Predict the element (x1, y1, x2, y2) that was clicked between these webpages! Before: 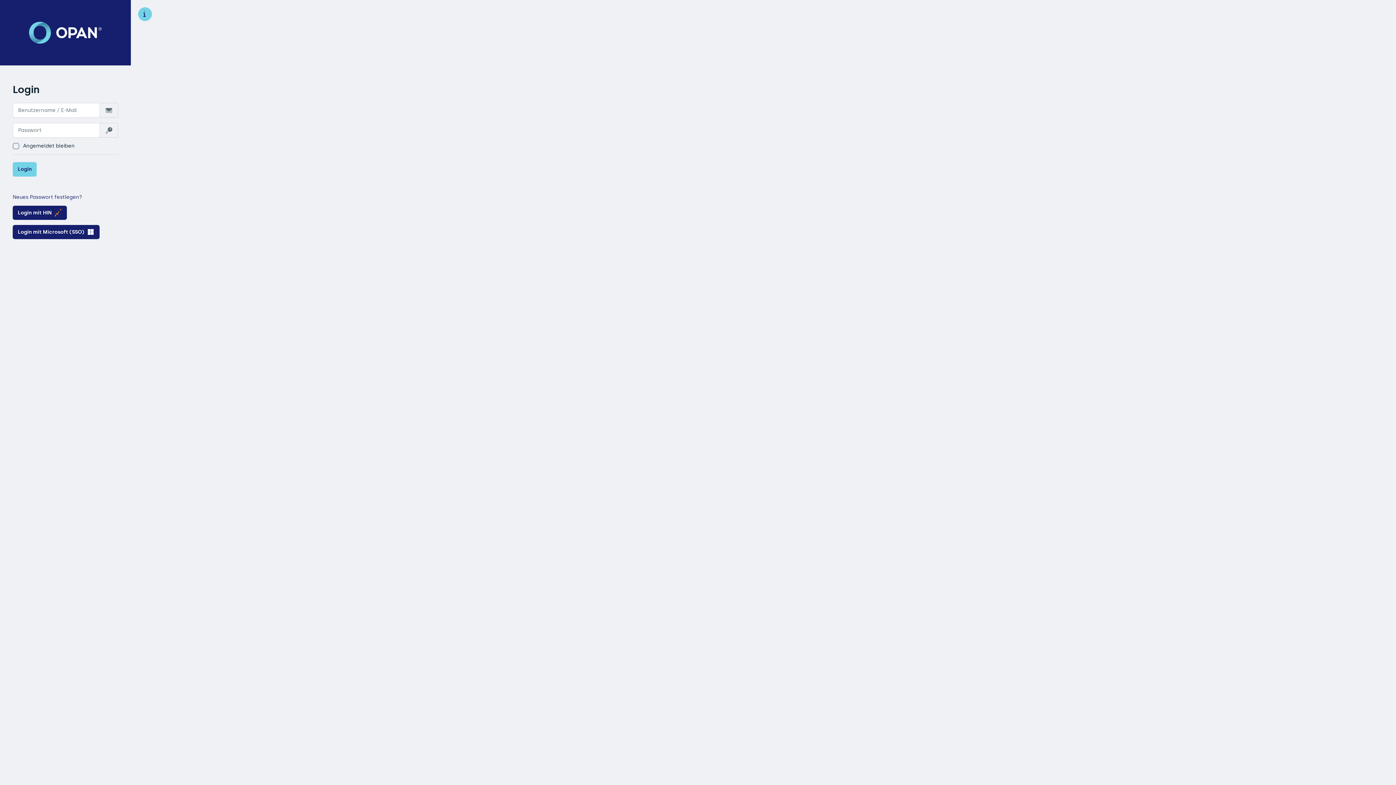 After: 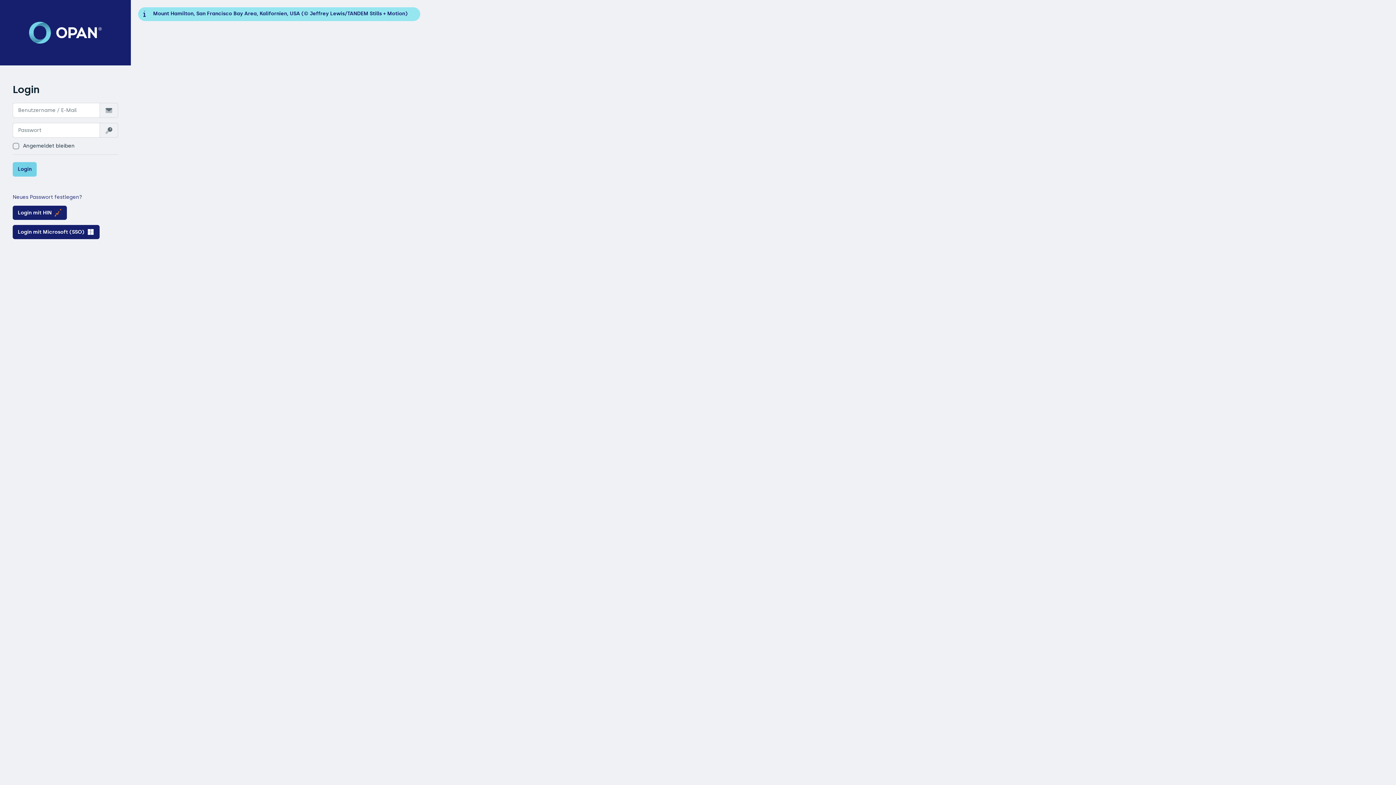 Action: bbox: (138, 7, 420, 21) label:  Mount Hamilton, San Francisco Bay Area, Kalifornien, USA (© Jeffrey Lewis/TANDEM Stills + Motion)